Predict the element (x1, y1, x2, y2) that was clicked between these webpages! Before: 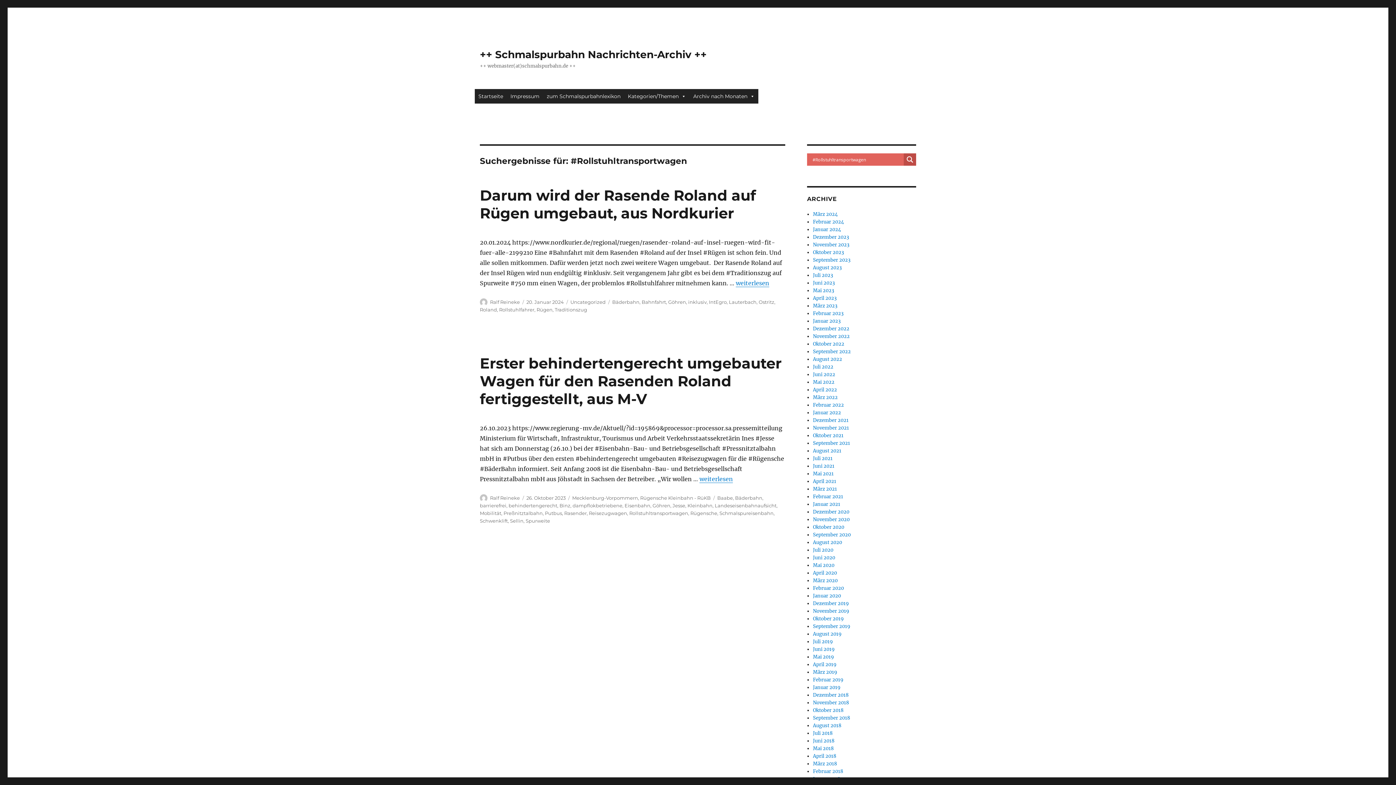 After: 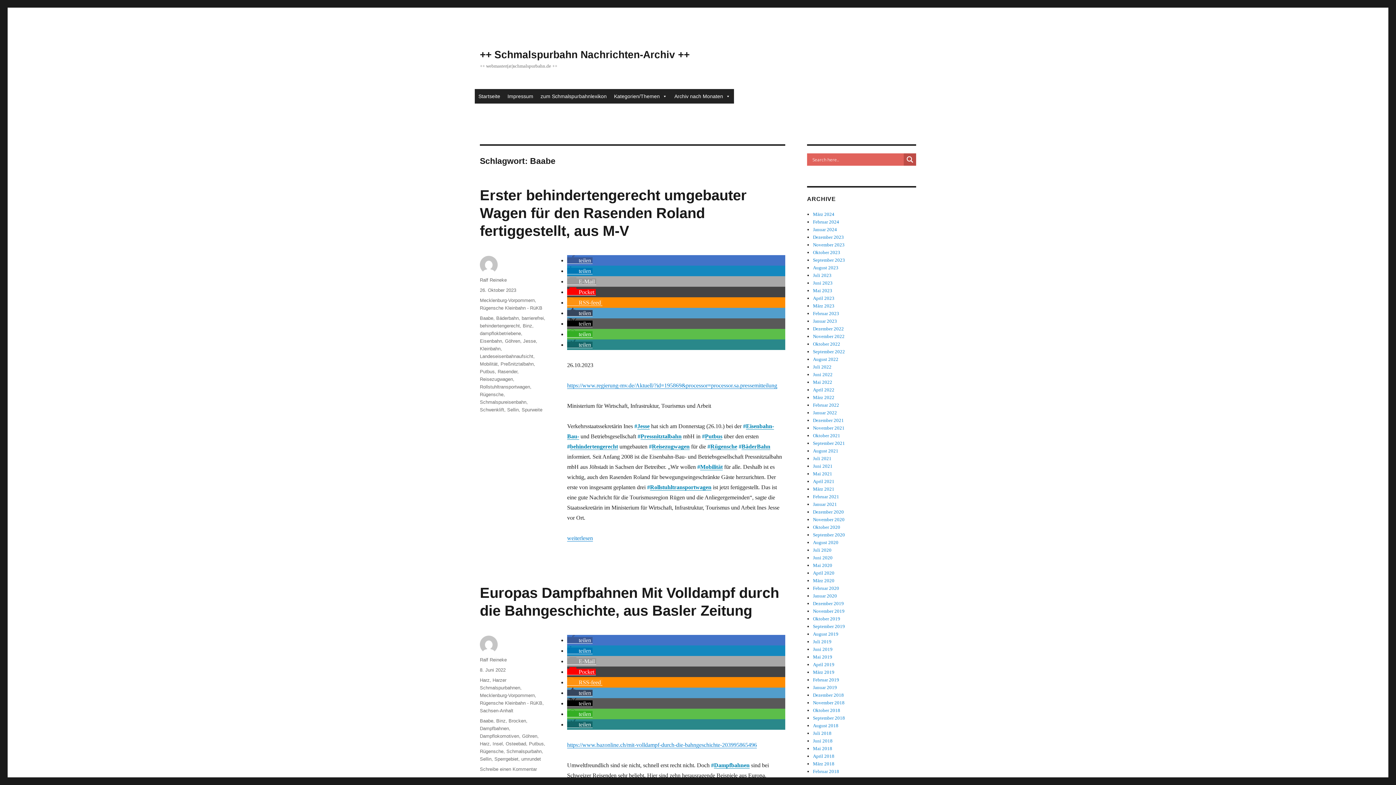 Action: label: Baabe bbox: (717, 495, 733, 501)